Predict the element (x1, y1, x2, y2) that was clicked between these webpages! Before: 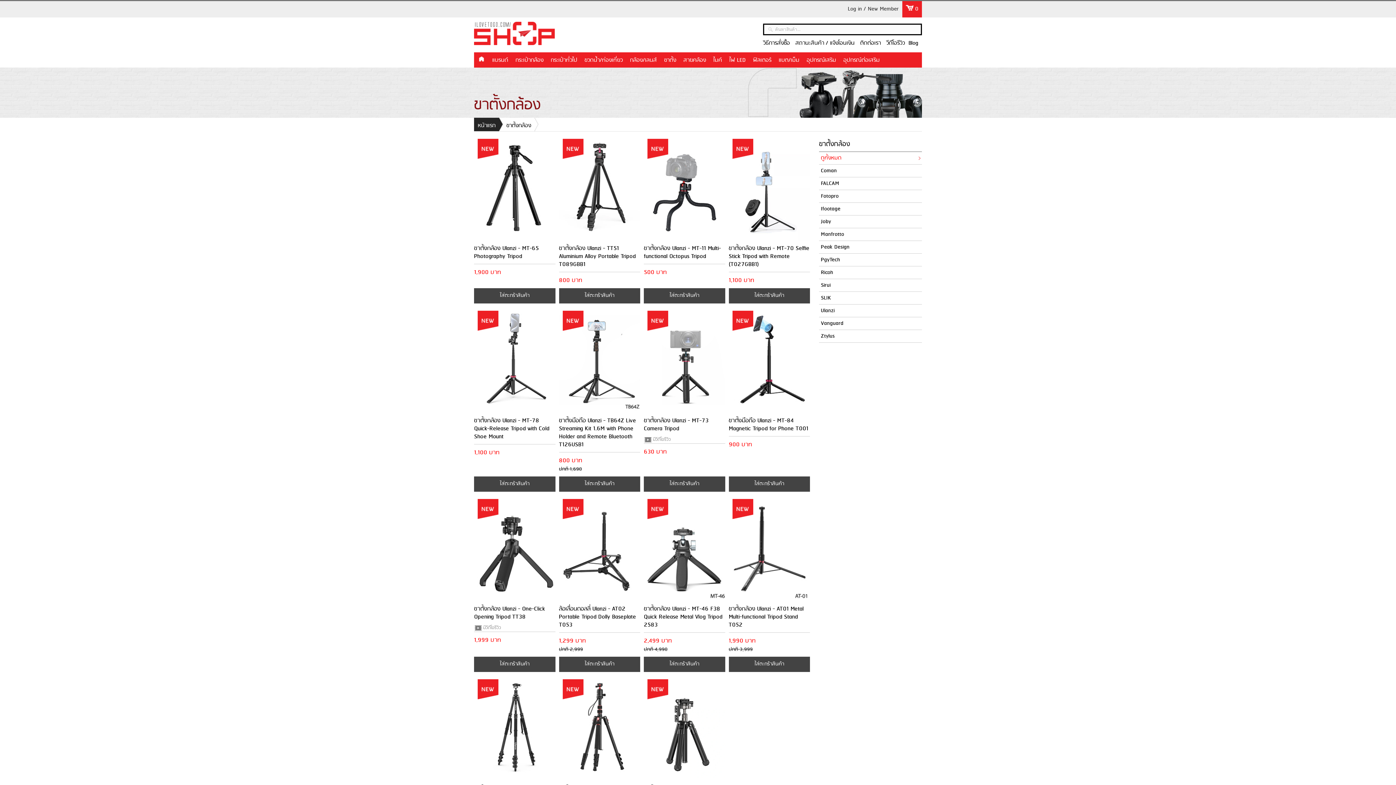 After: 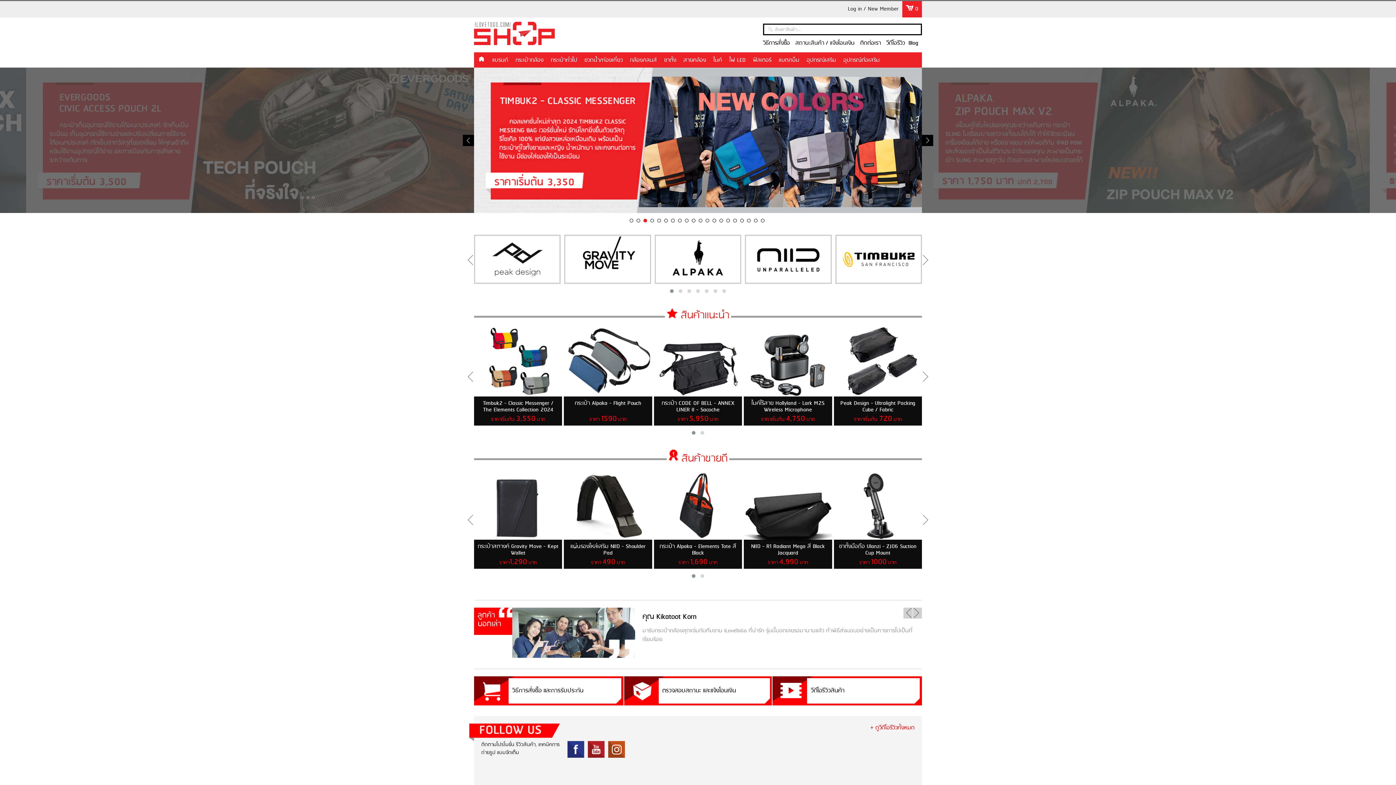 Action: label: หน้าแรก bbox: (474, 52, 488, 66)